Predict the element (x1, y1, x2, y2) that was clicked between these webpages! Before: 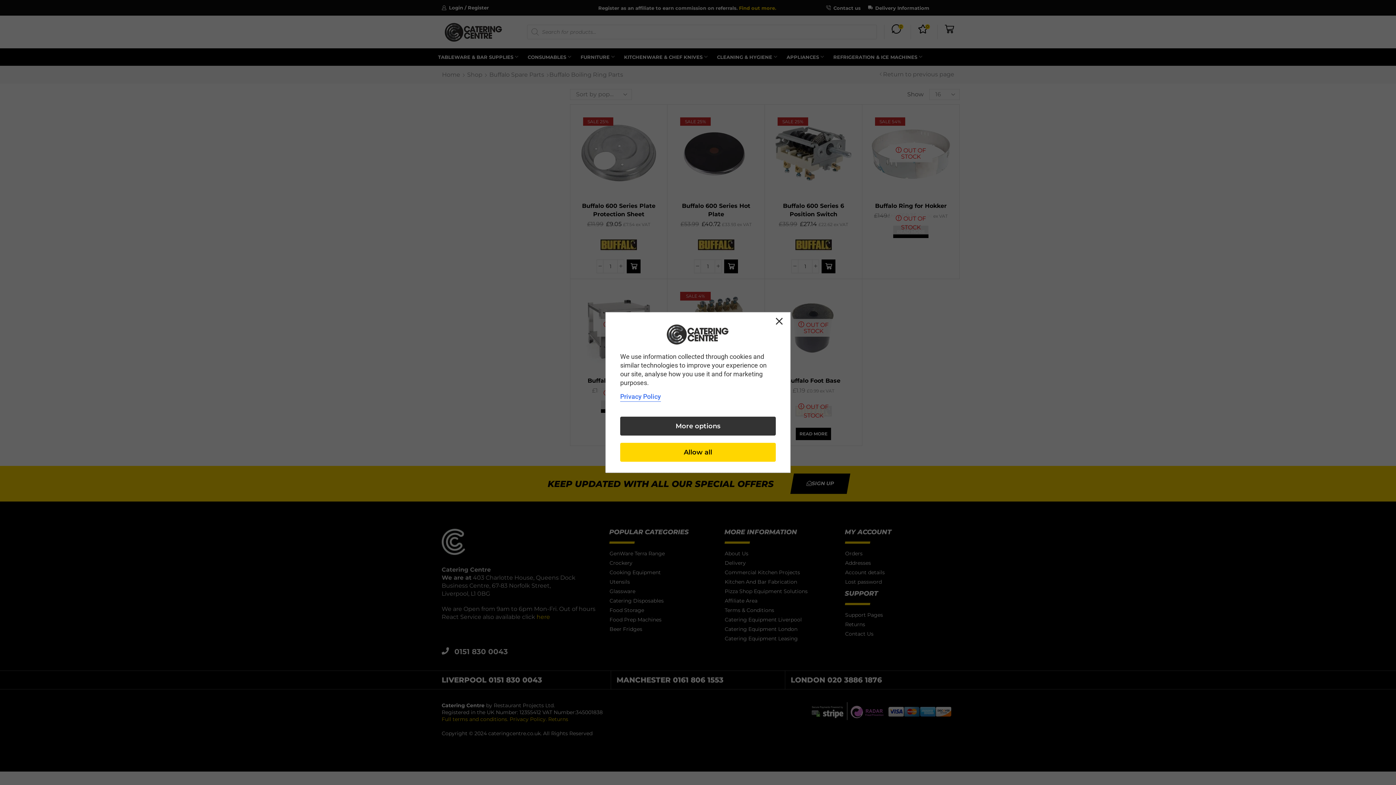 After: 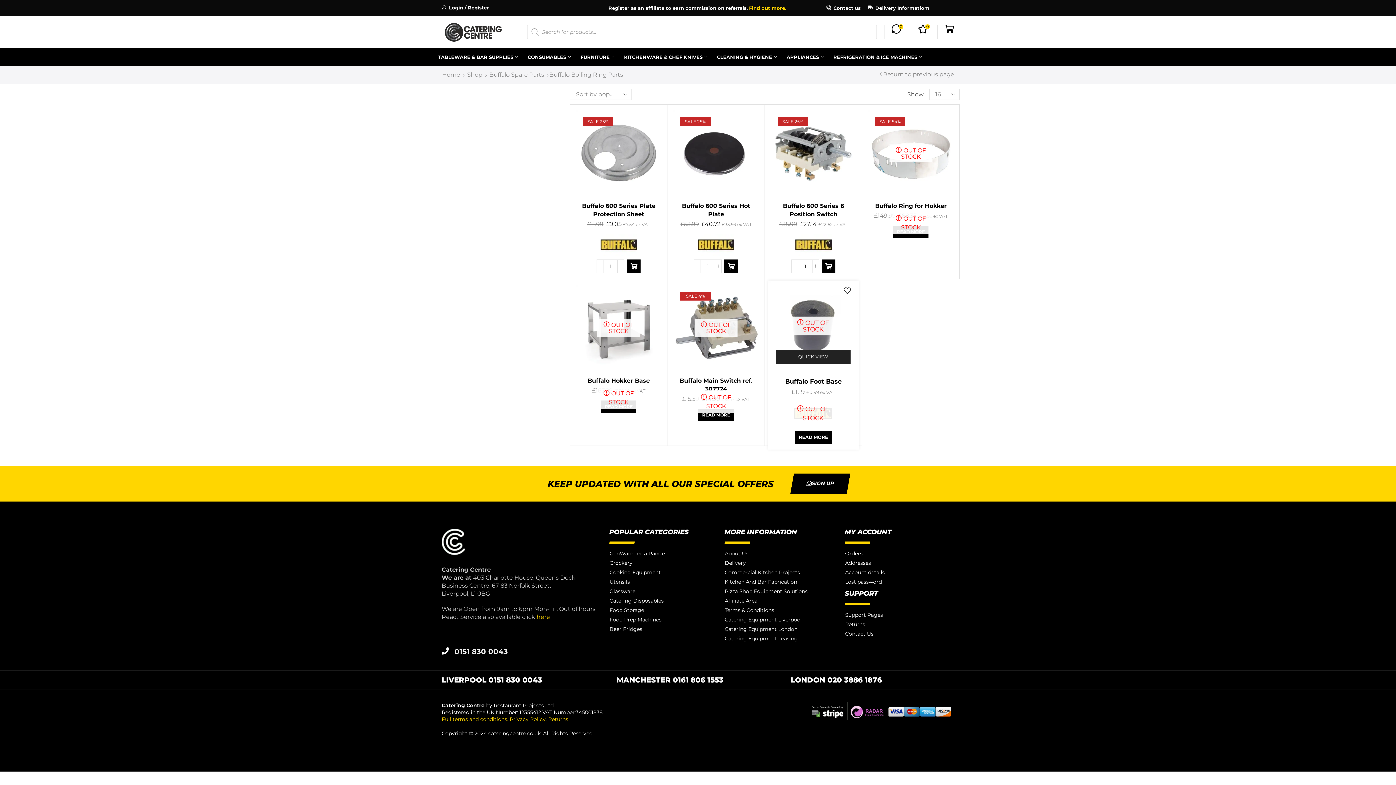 Action: bbox: (771, 313, 787, 330)